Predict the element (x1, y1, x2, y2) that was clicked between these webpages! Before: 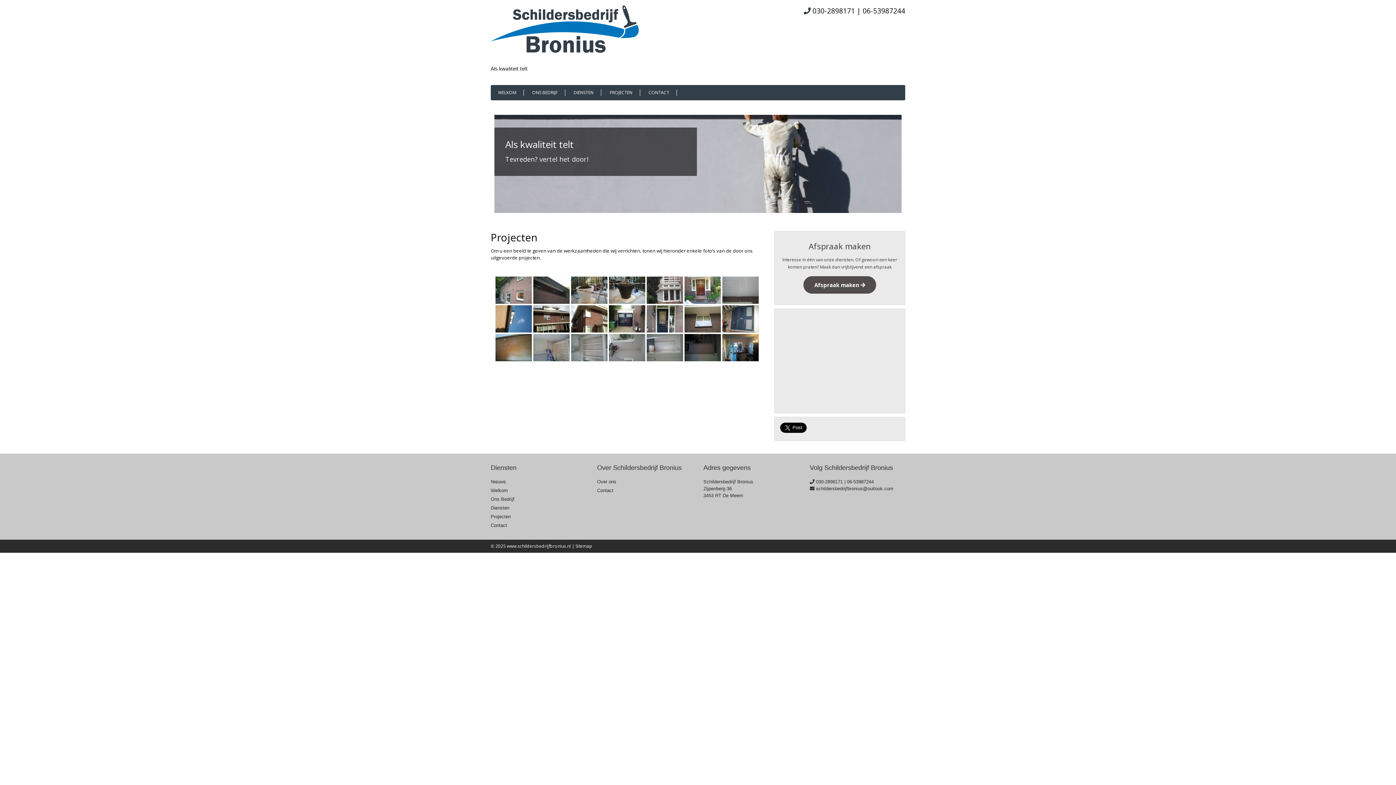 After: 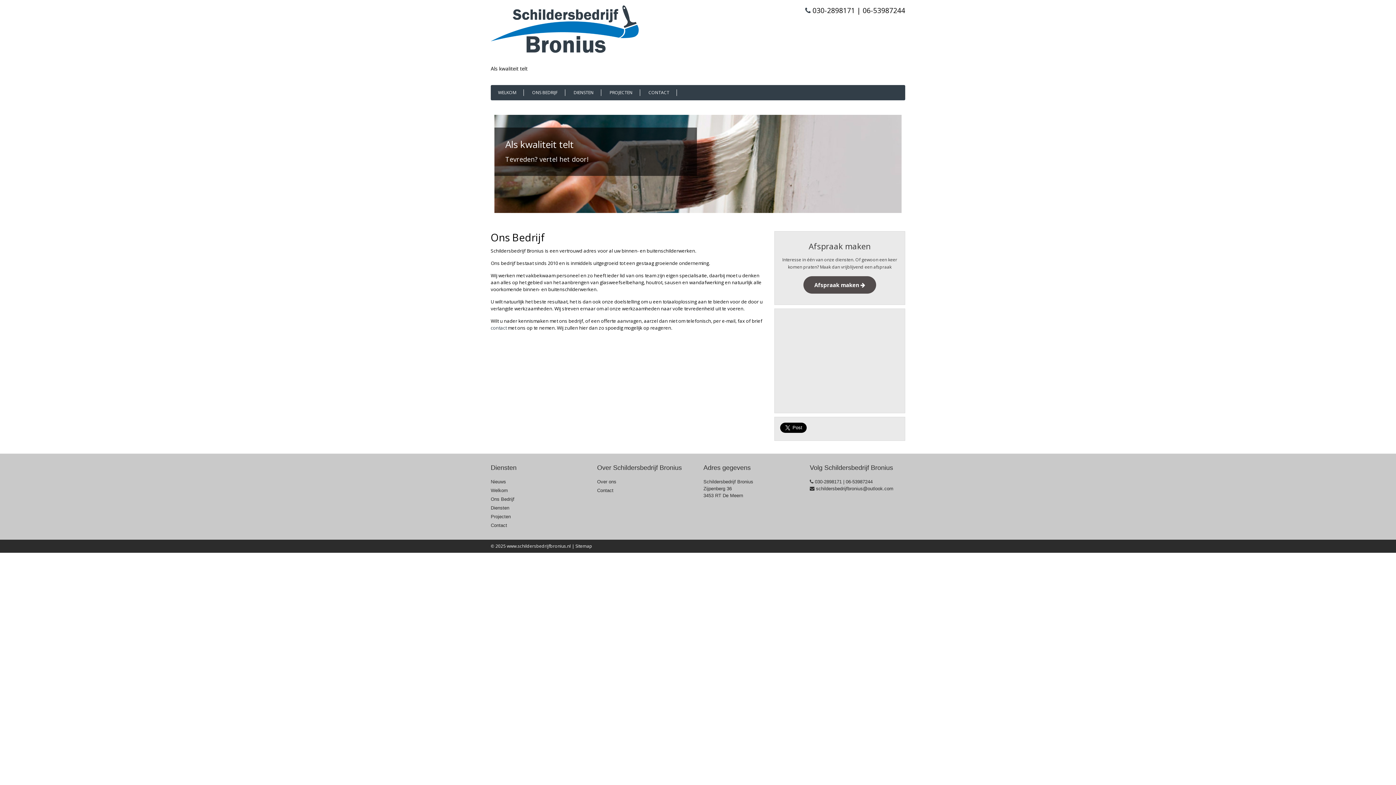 Action: bbox: (525, 89, 565, 96) label: ONS BEDRIJF